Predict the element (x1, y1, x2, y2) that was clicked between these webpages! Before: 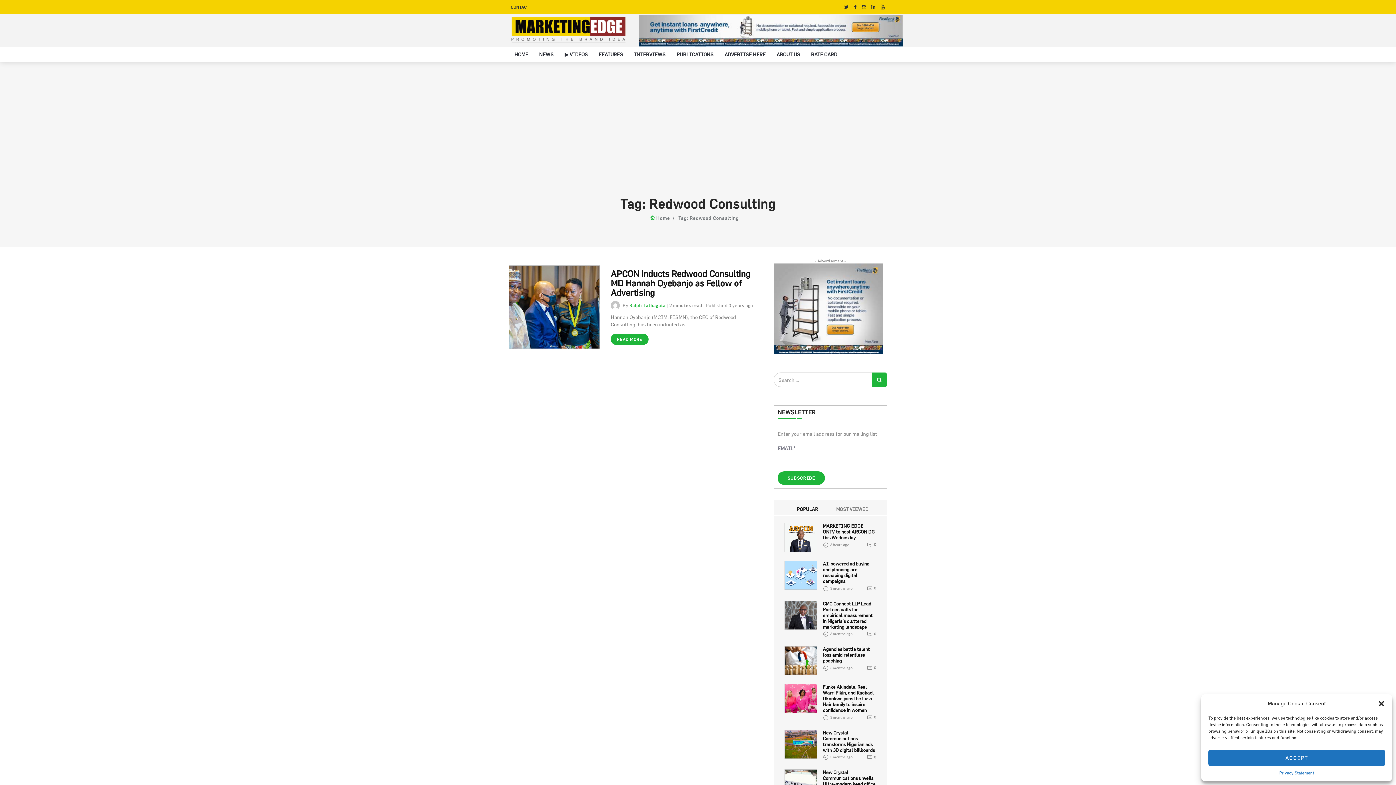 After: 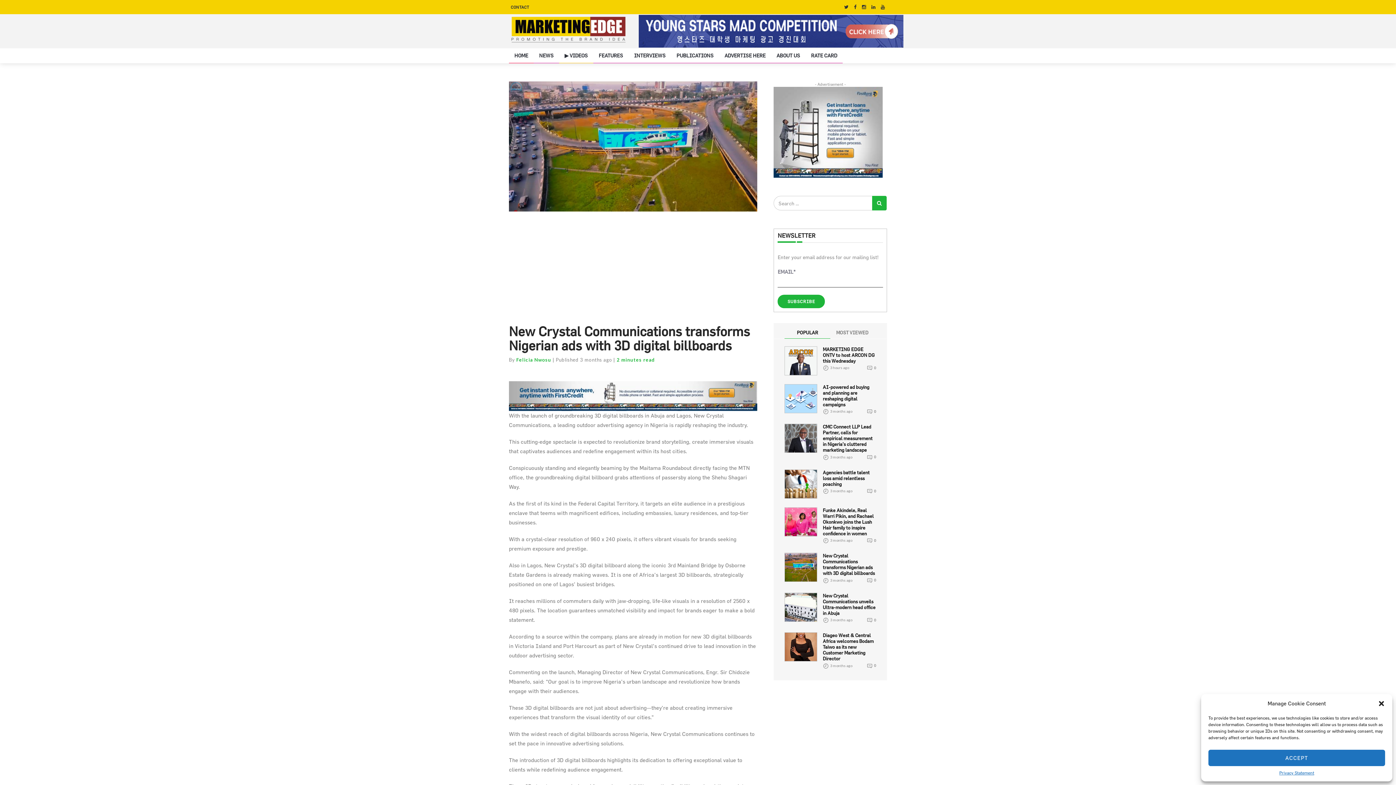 Action: label: New Crystal Communications transforms Nigerian ads with 3D digital billboards bbox: (823, 731, 875, 754)